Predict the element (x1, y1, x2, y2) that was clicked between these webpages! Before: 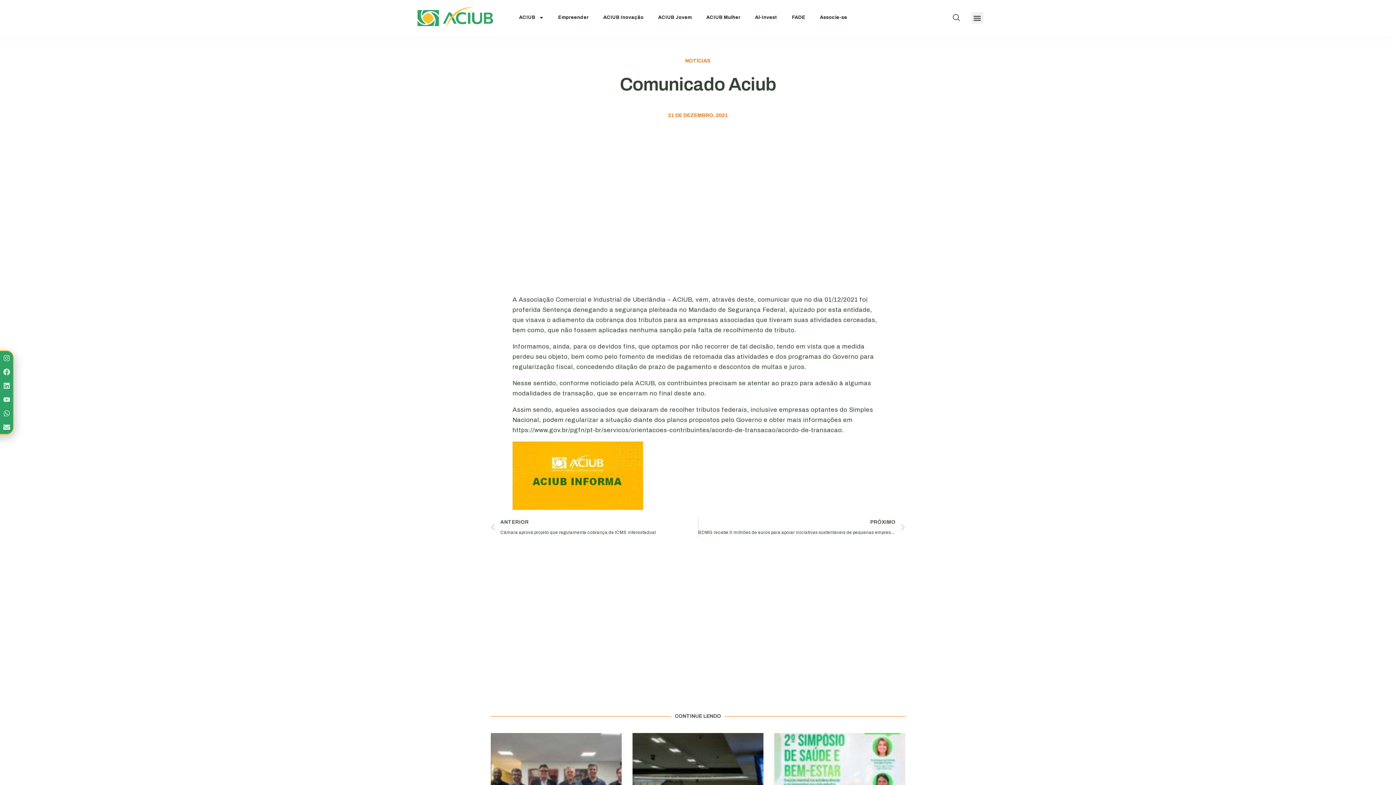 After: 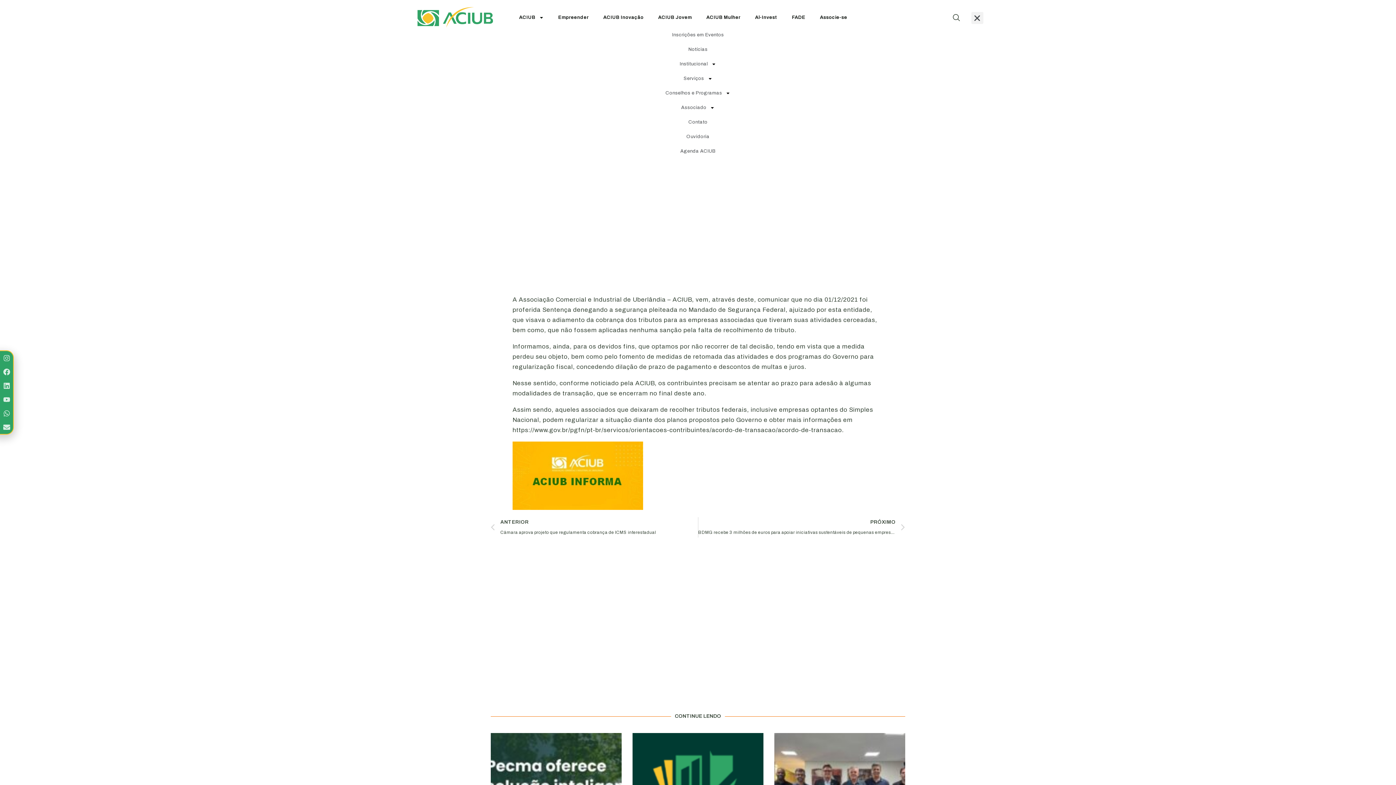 Action: label: Menu Toggle bbox: (971, 12, 983, 24)